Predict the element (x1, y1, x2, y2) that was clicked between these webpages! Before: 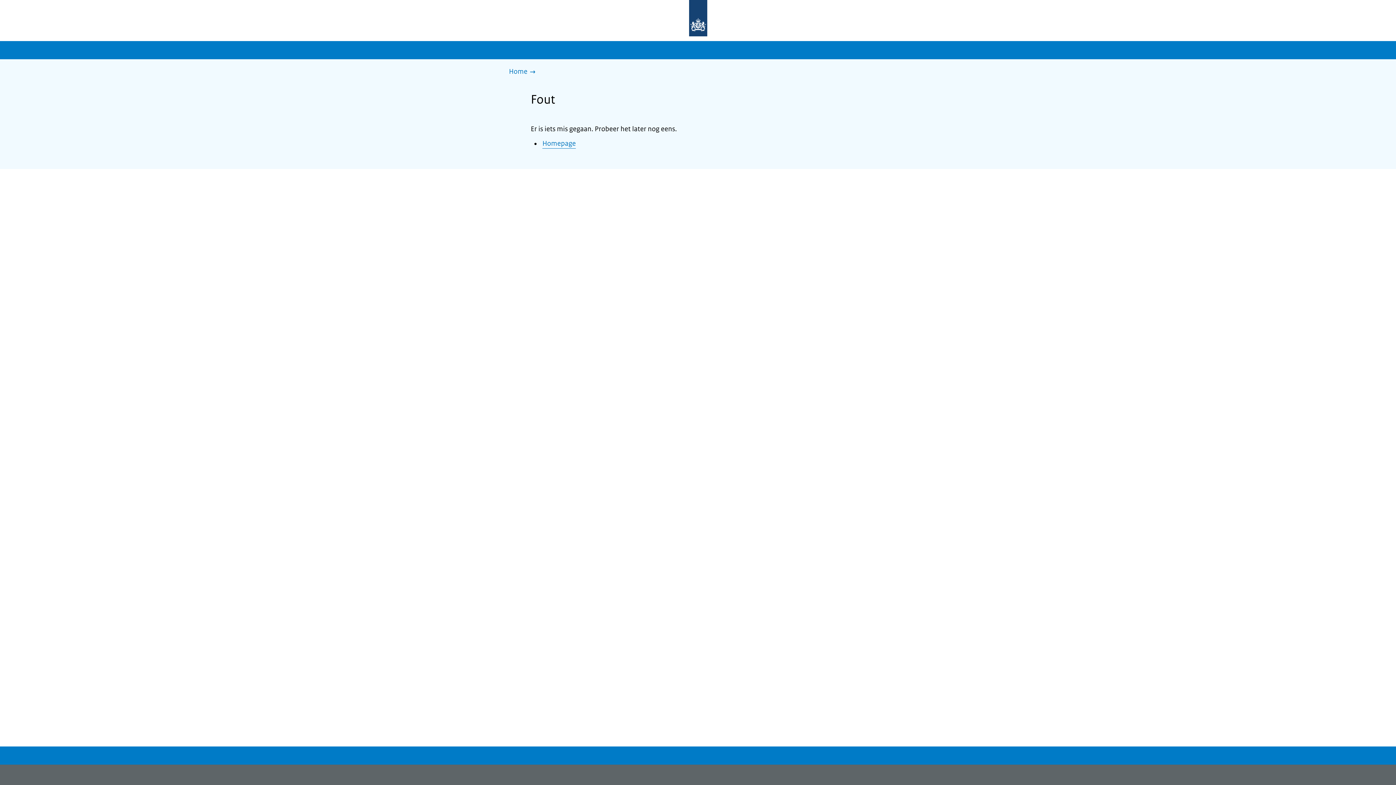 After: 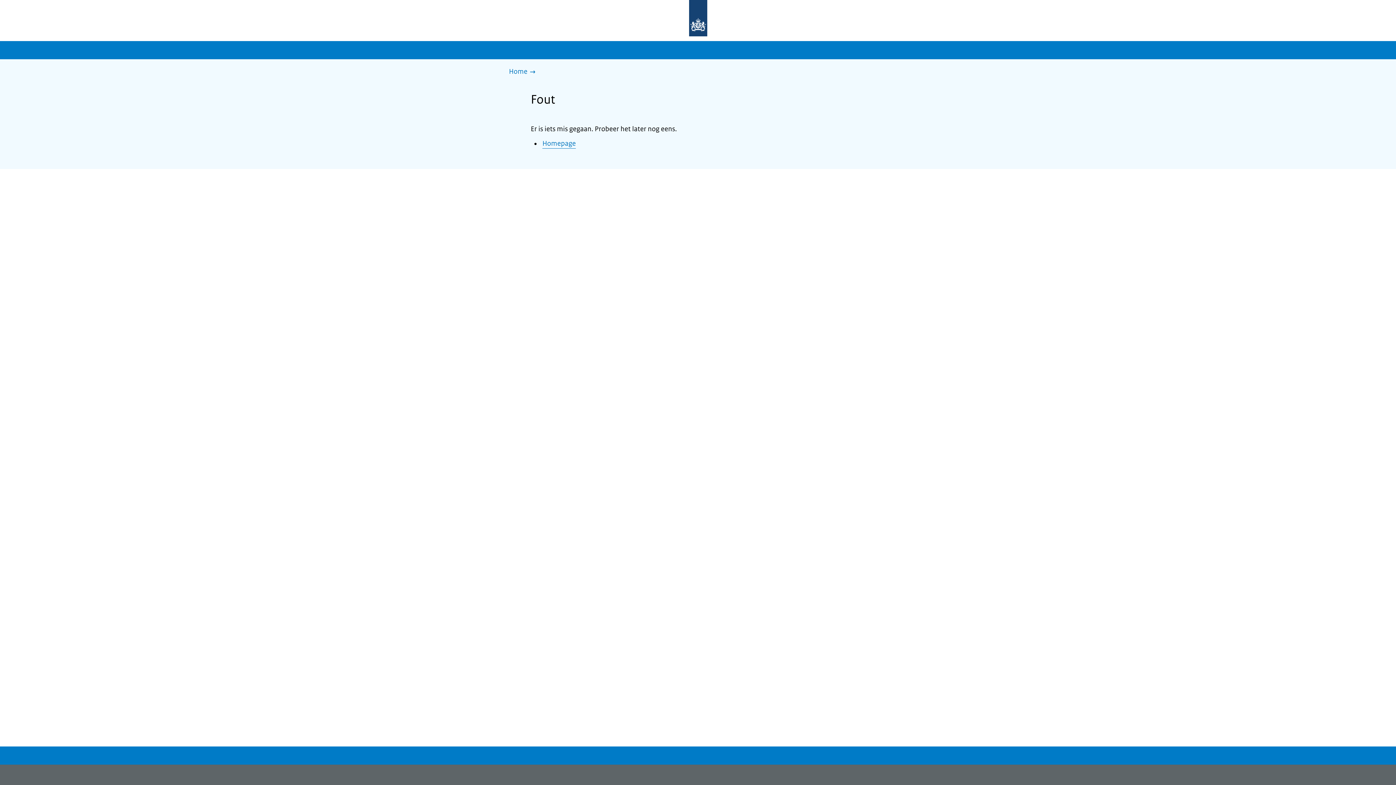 Action: label: Home bbox: (509, 66, 539, 77)